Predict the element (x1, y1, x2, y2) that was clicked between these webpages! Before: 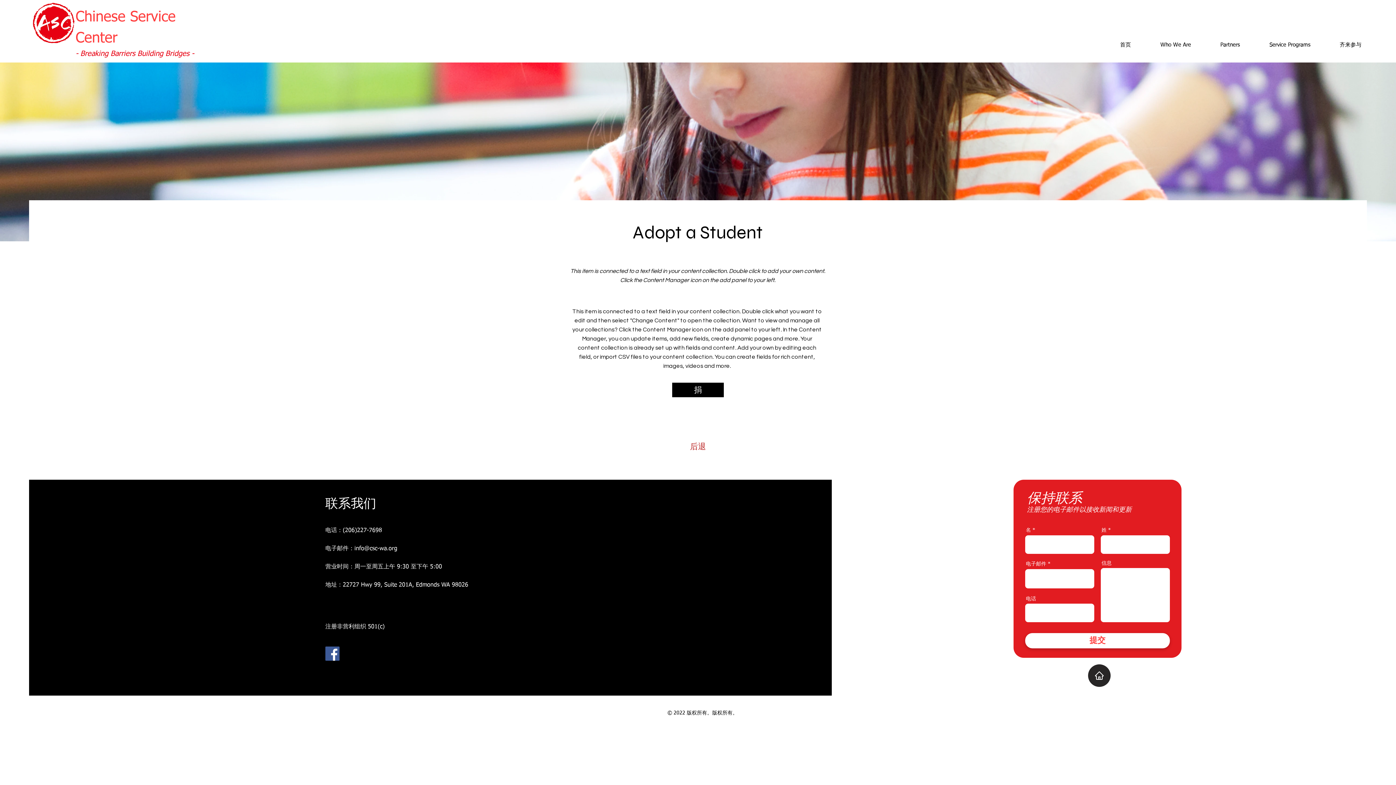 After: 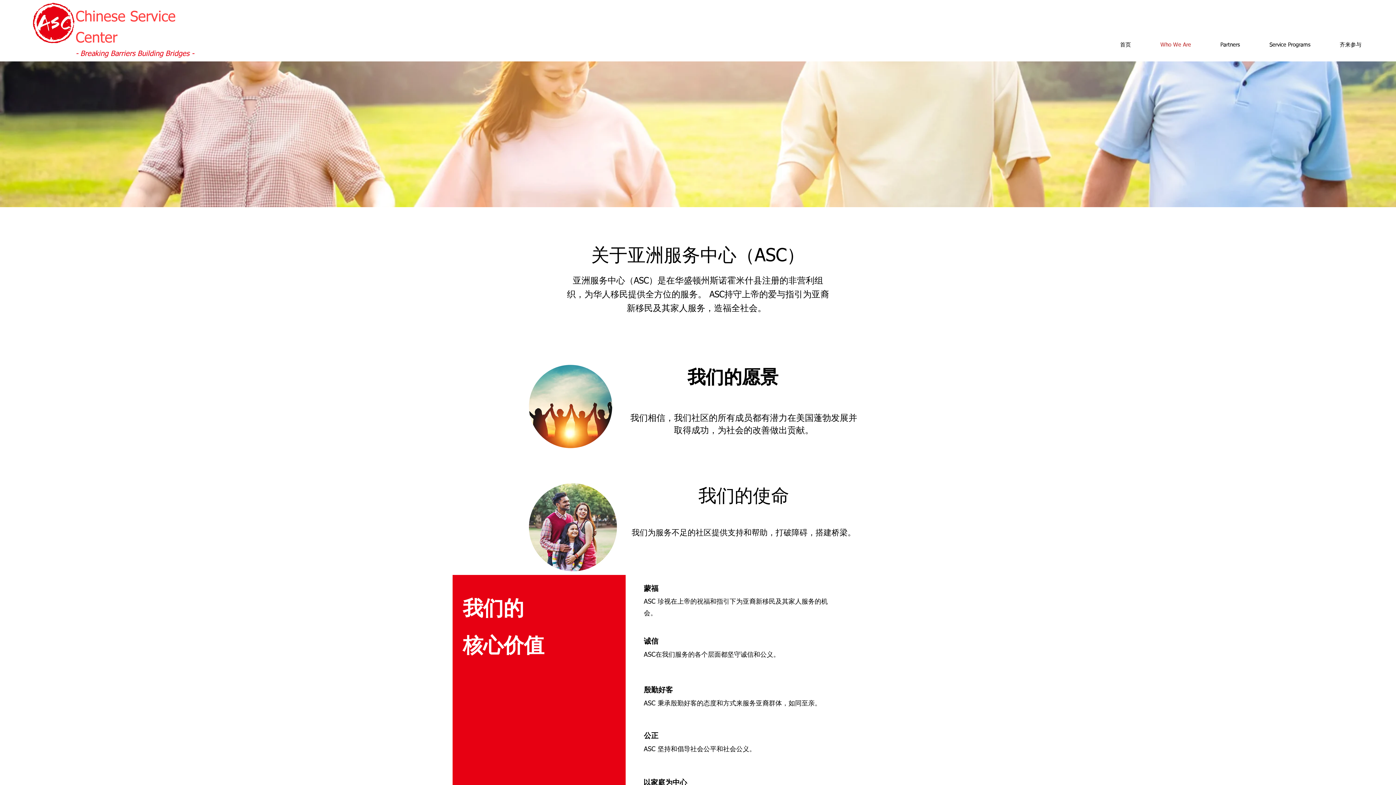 Action: bbox: (1136, 33, 1196, 56) label: Who We Are